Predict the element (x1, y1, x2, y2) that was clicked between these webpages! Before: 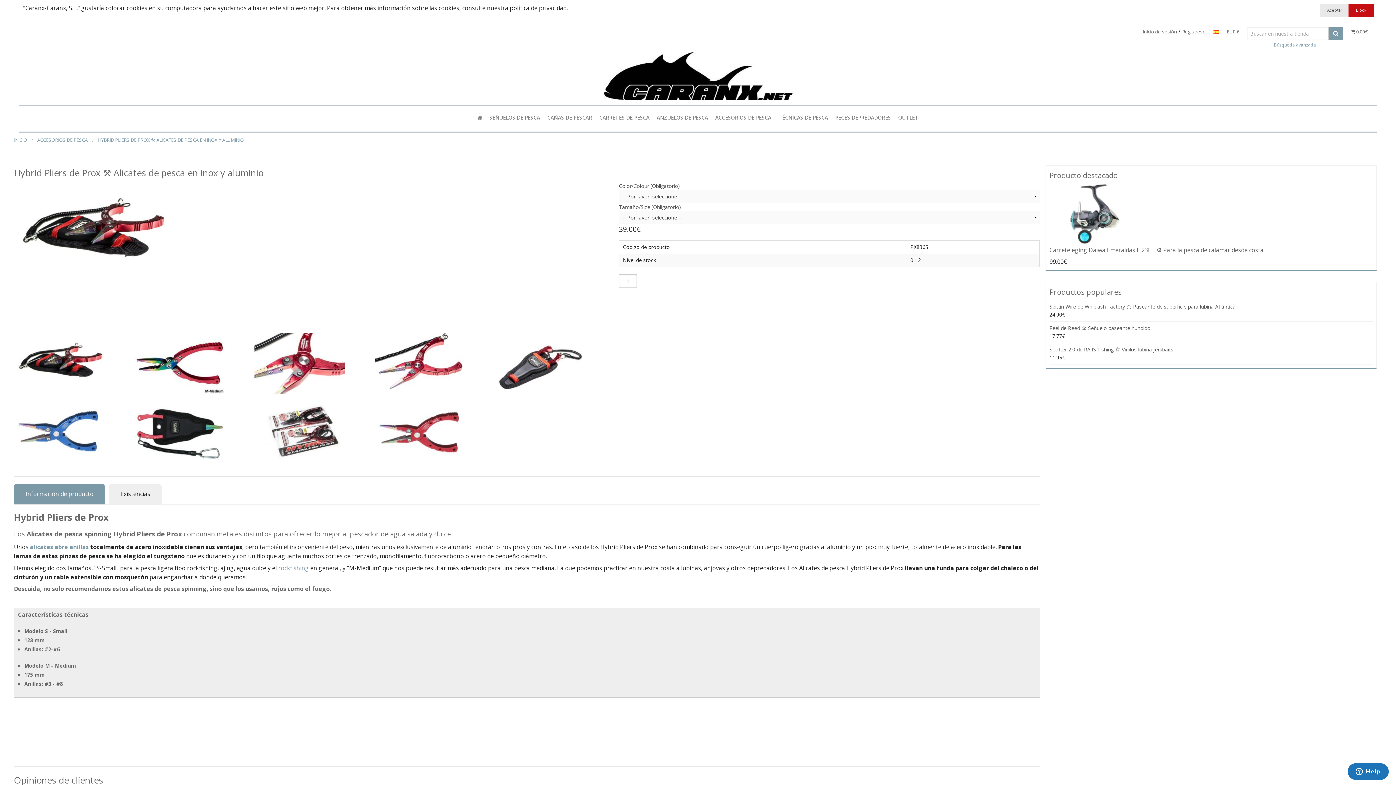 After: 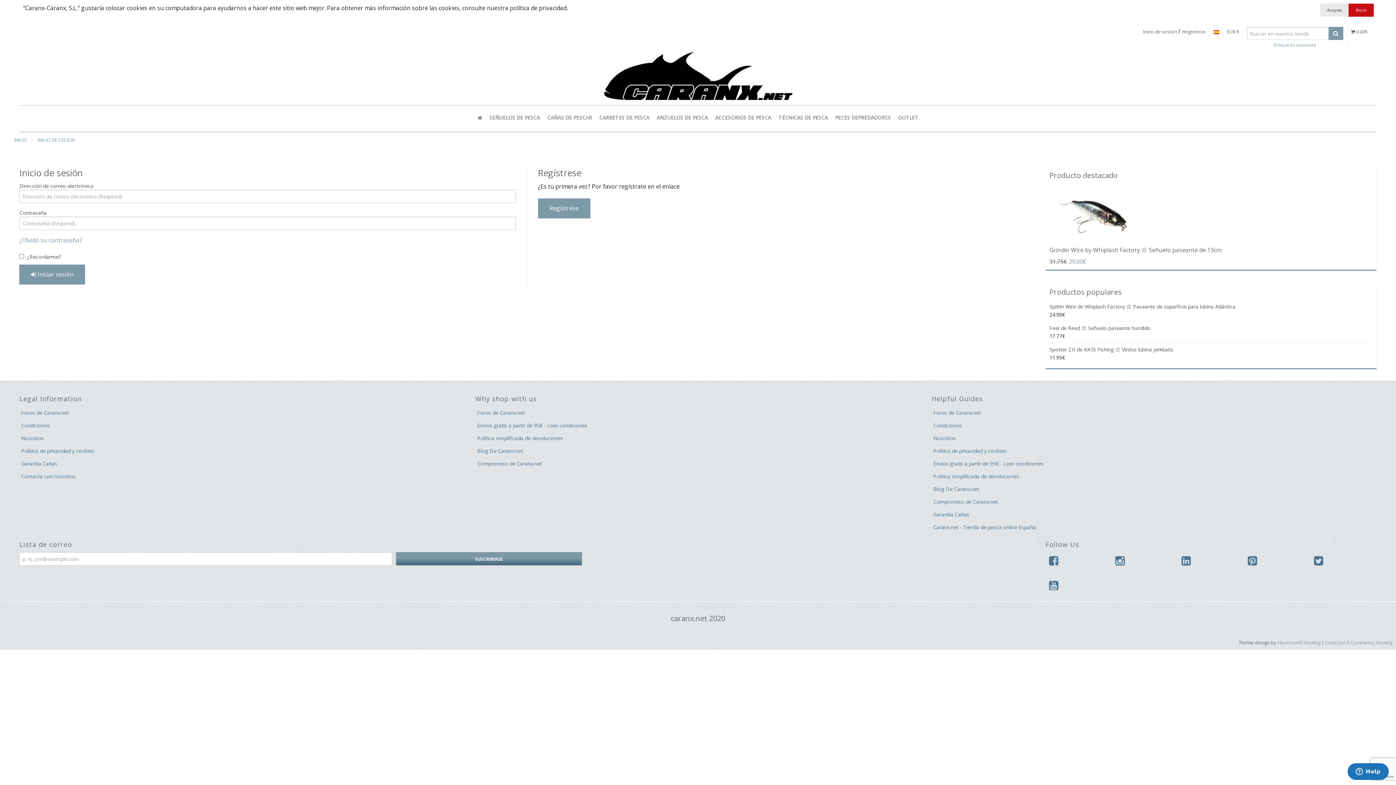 Action: label: Inicio de sesión bbox: (1143, 28, 1177, 34)